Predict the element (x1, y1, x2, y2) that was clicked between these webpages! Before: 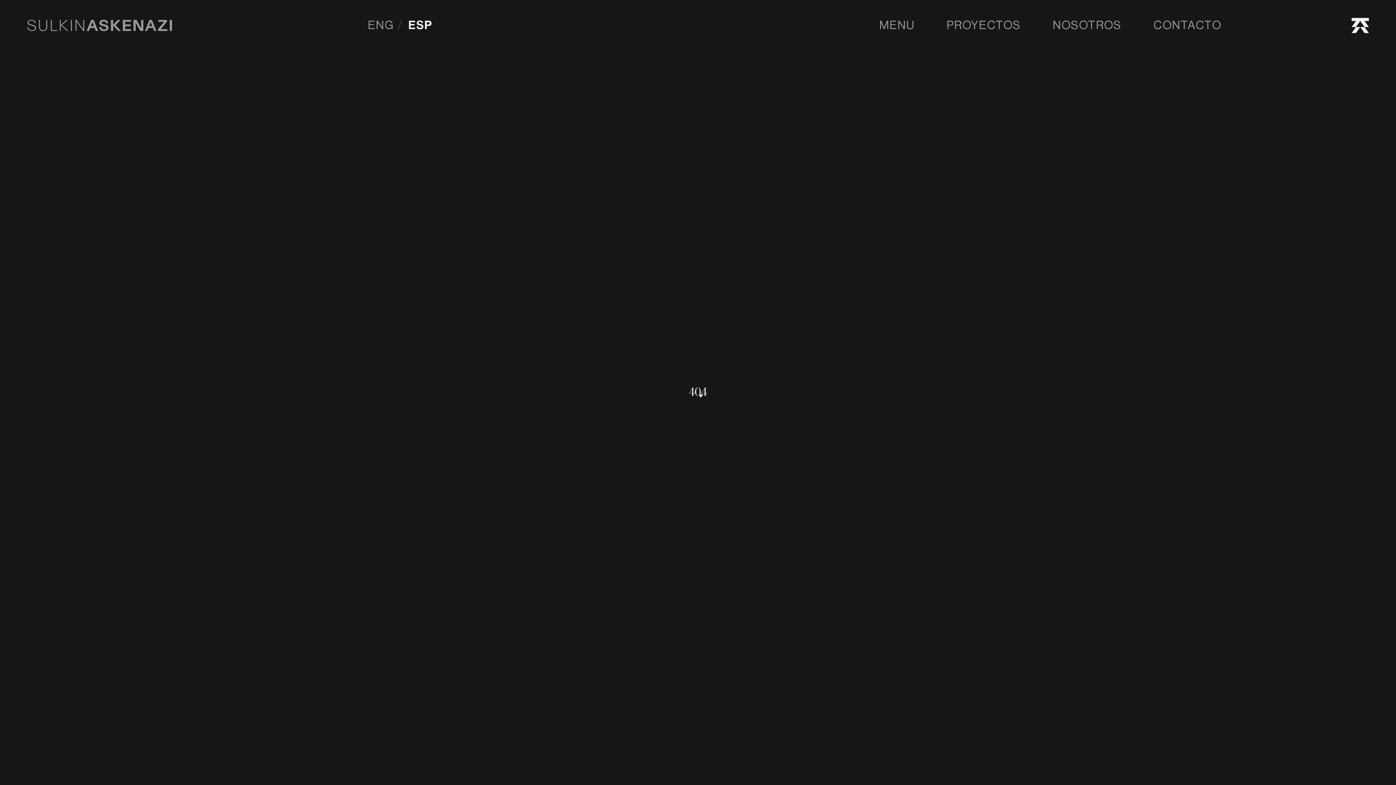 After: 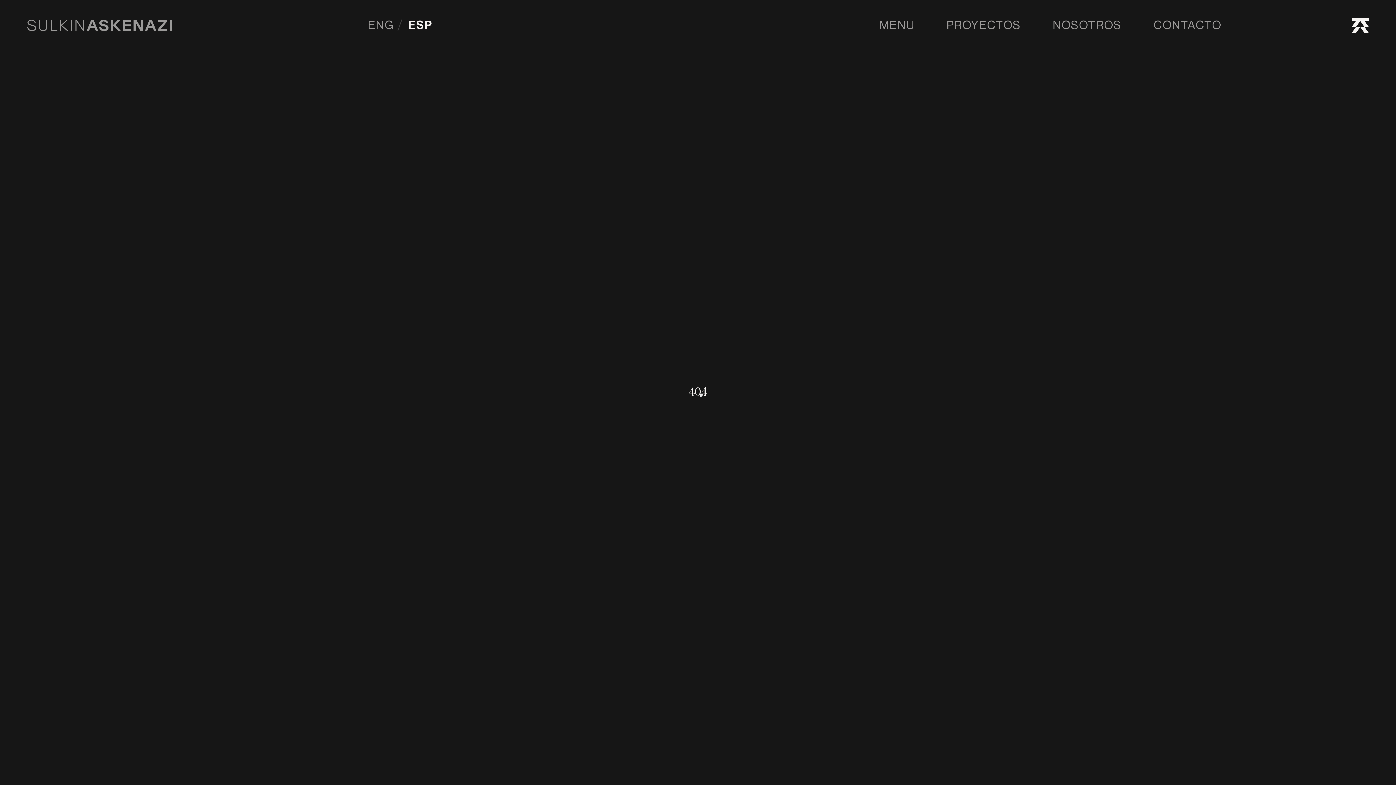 Action: label: ESP bbox: (401, 13, 439, 37)